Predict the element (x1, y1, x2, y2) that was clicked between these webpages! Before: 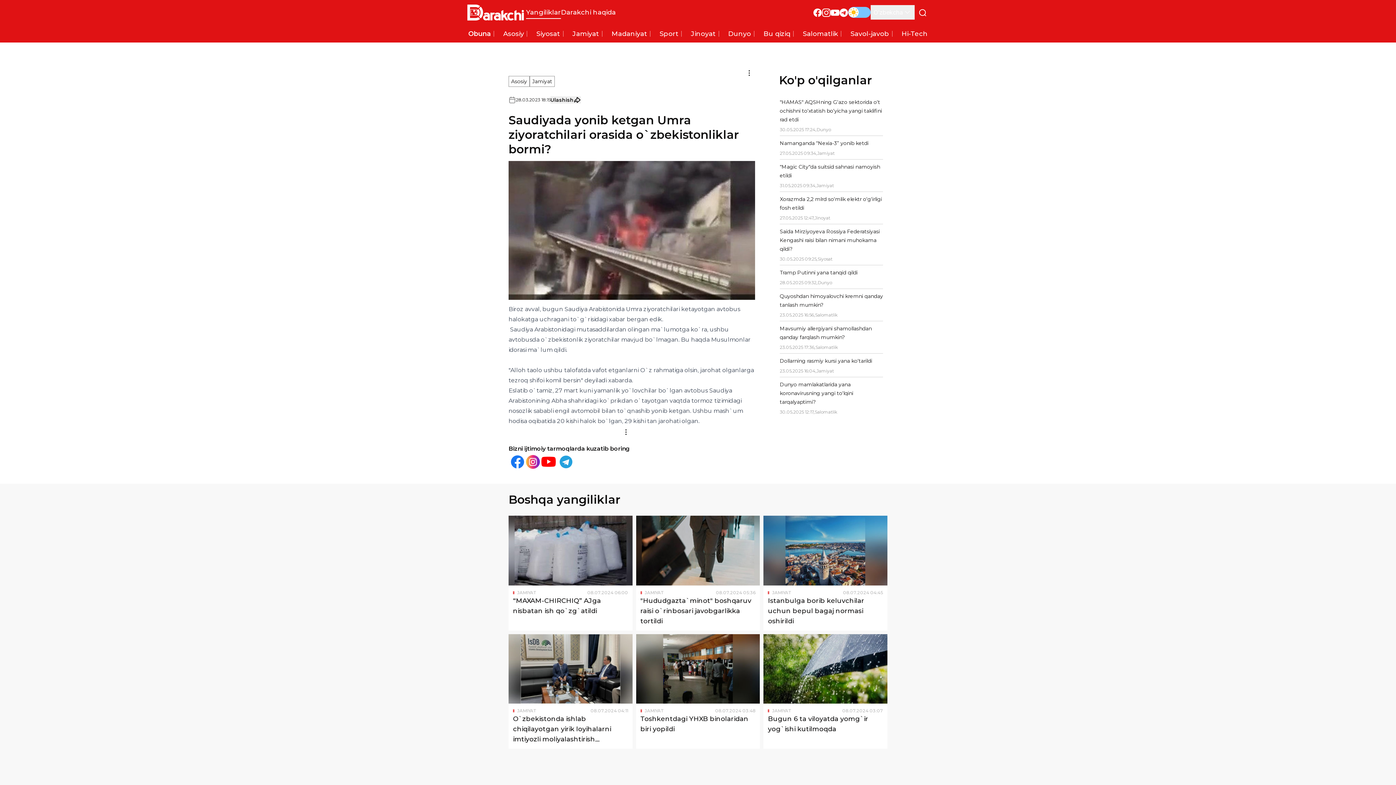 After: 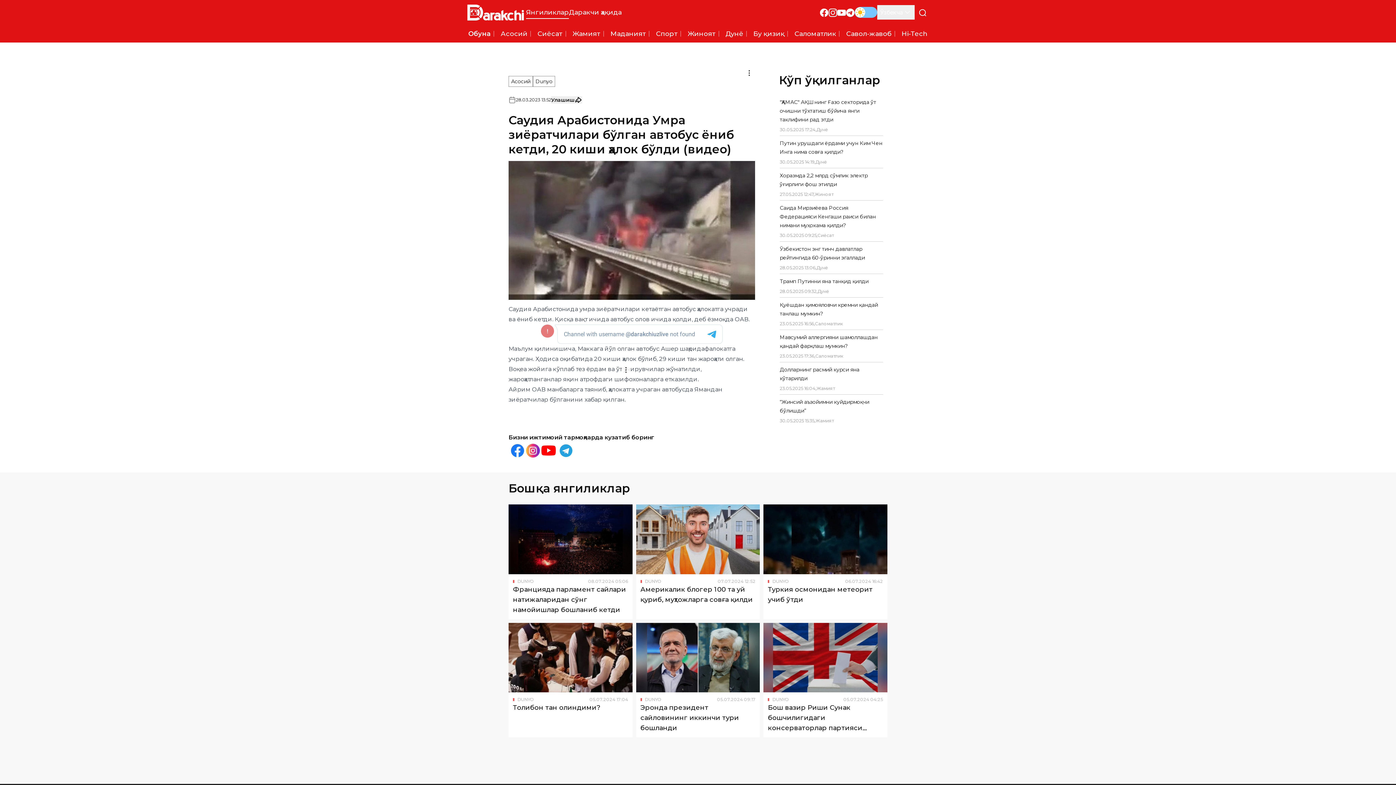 Action: label: edik.  bbox: (649, 316, 664, 322)